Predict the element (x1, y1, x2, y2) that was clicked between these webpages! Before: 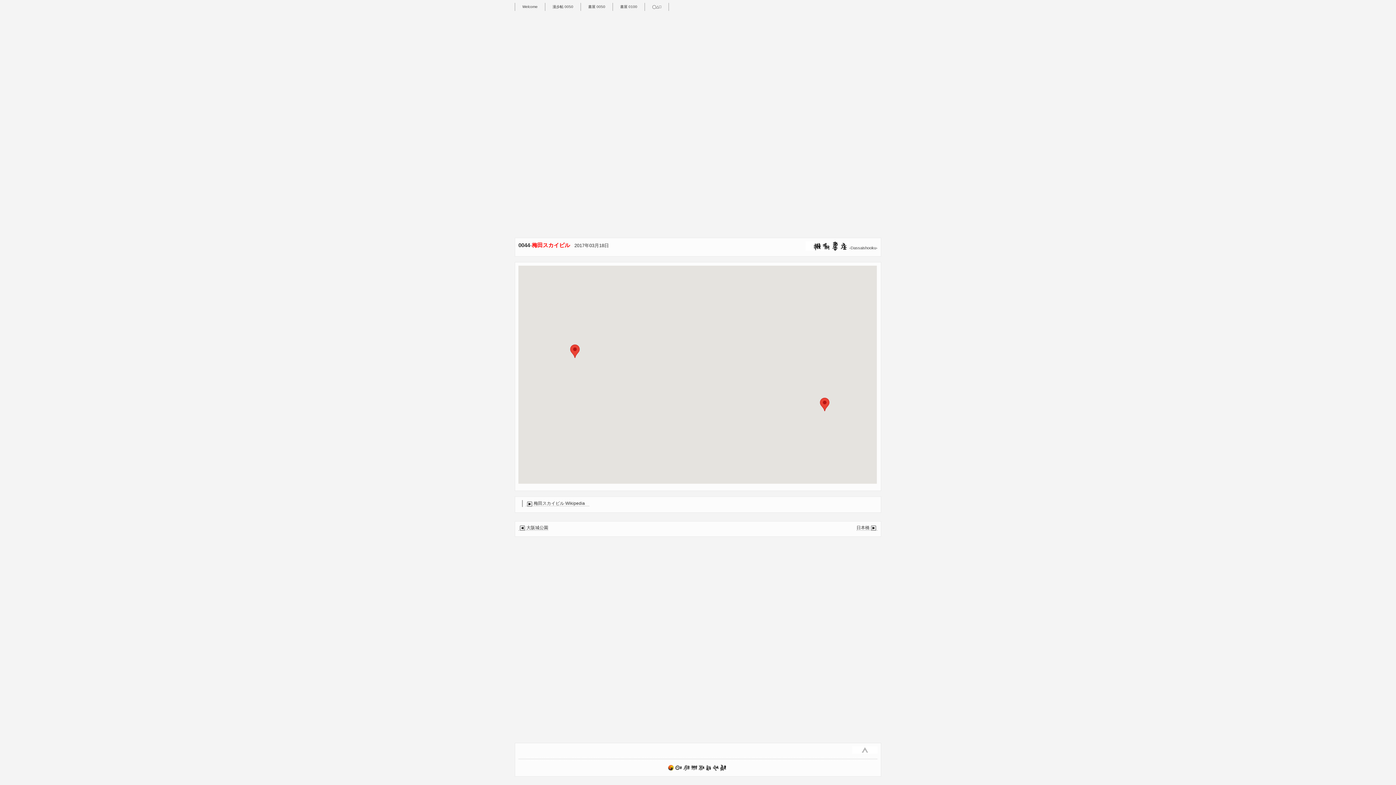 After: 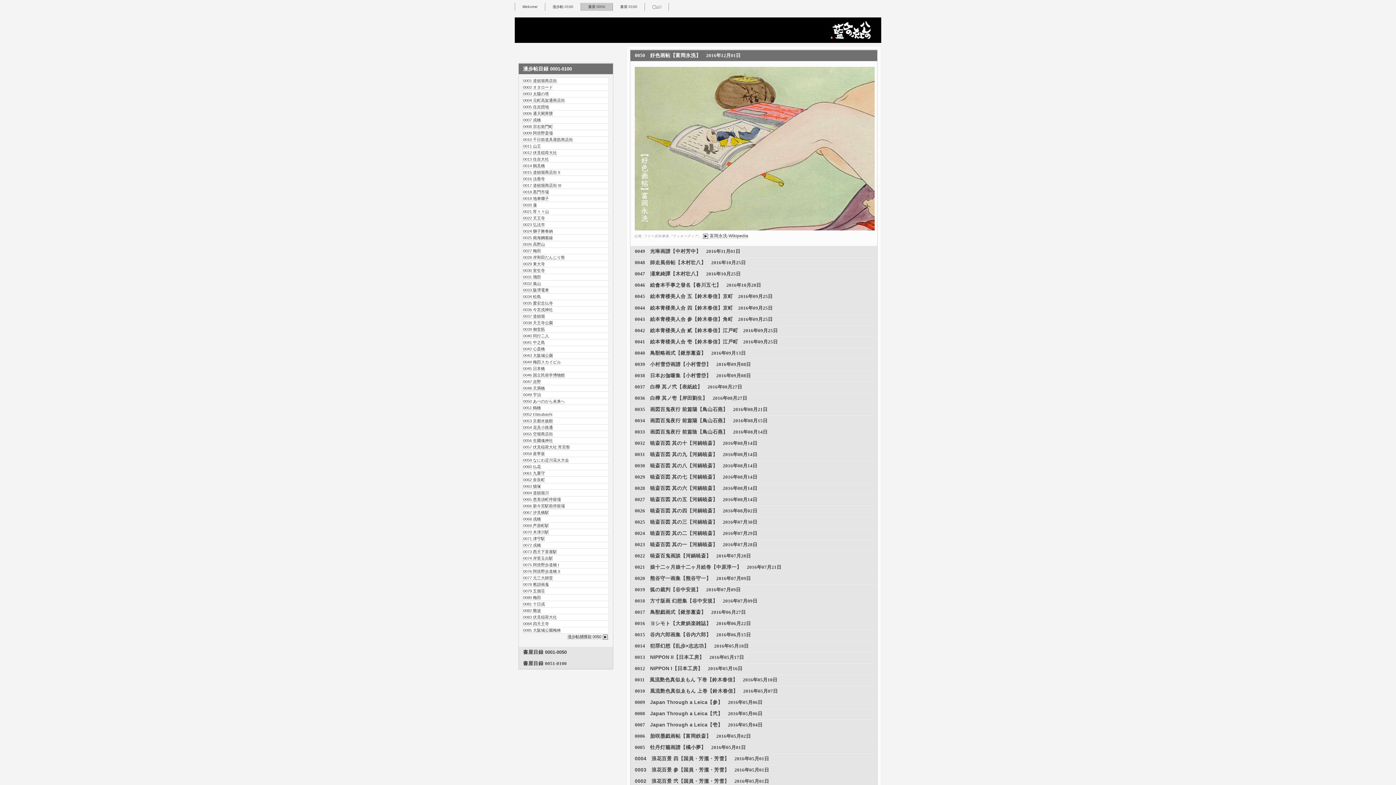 Action: label: 書屋 0050 bbox: (581, 2, 612, 10)